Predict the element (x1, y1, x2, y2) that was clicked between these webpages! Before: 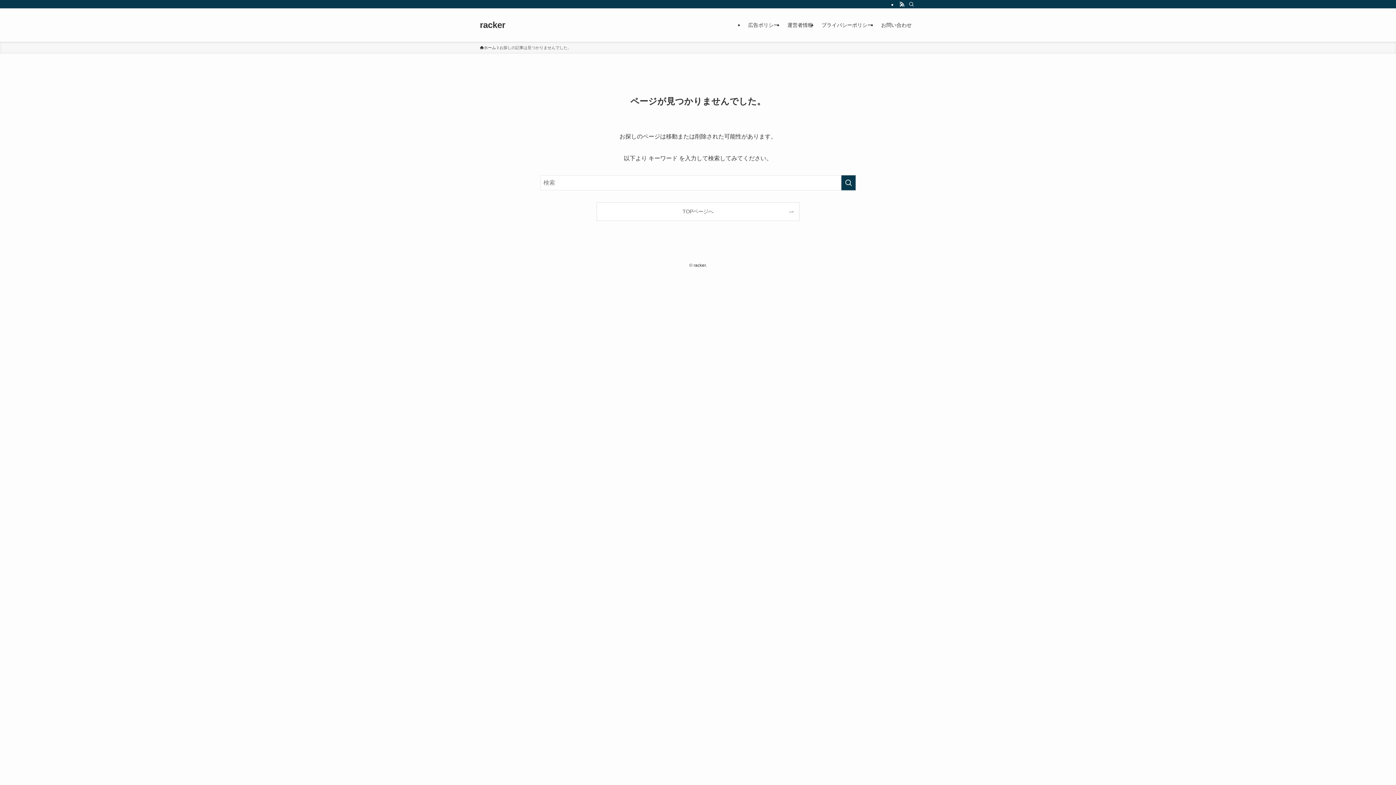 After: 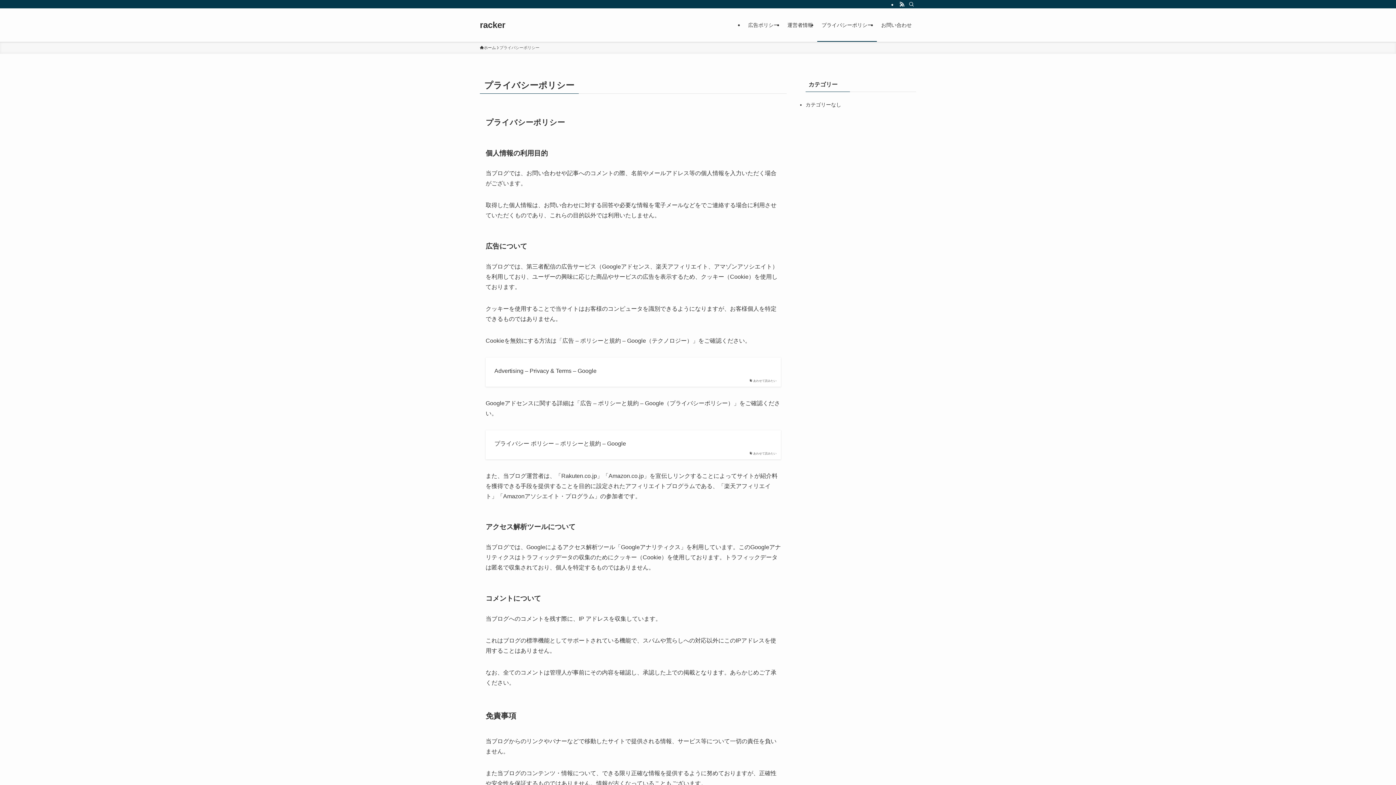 Action: bbox: (817, 8, 877, 41) label: プライバシーポリシー